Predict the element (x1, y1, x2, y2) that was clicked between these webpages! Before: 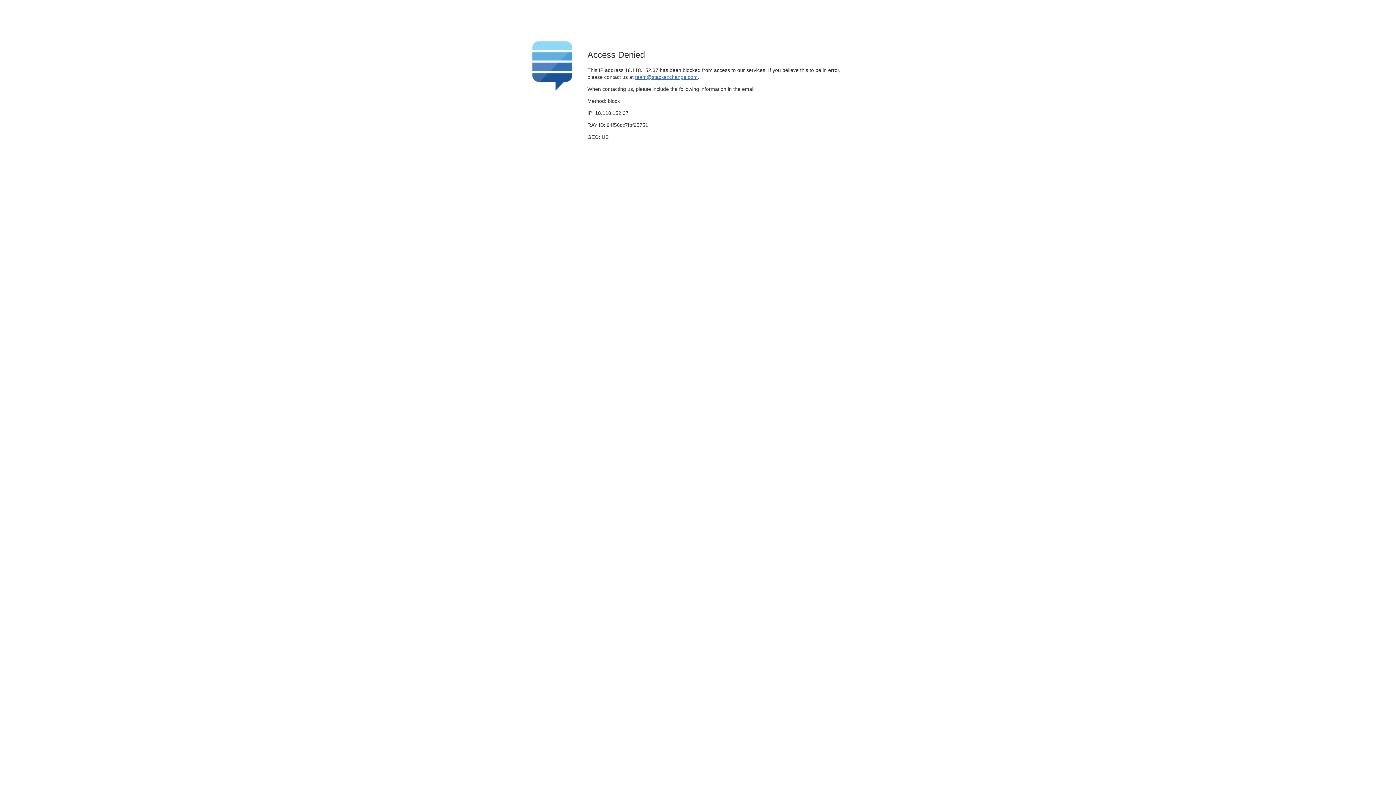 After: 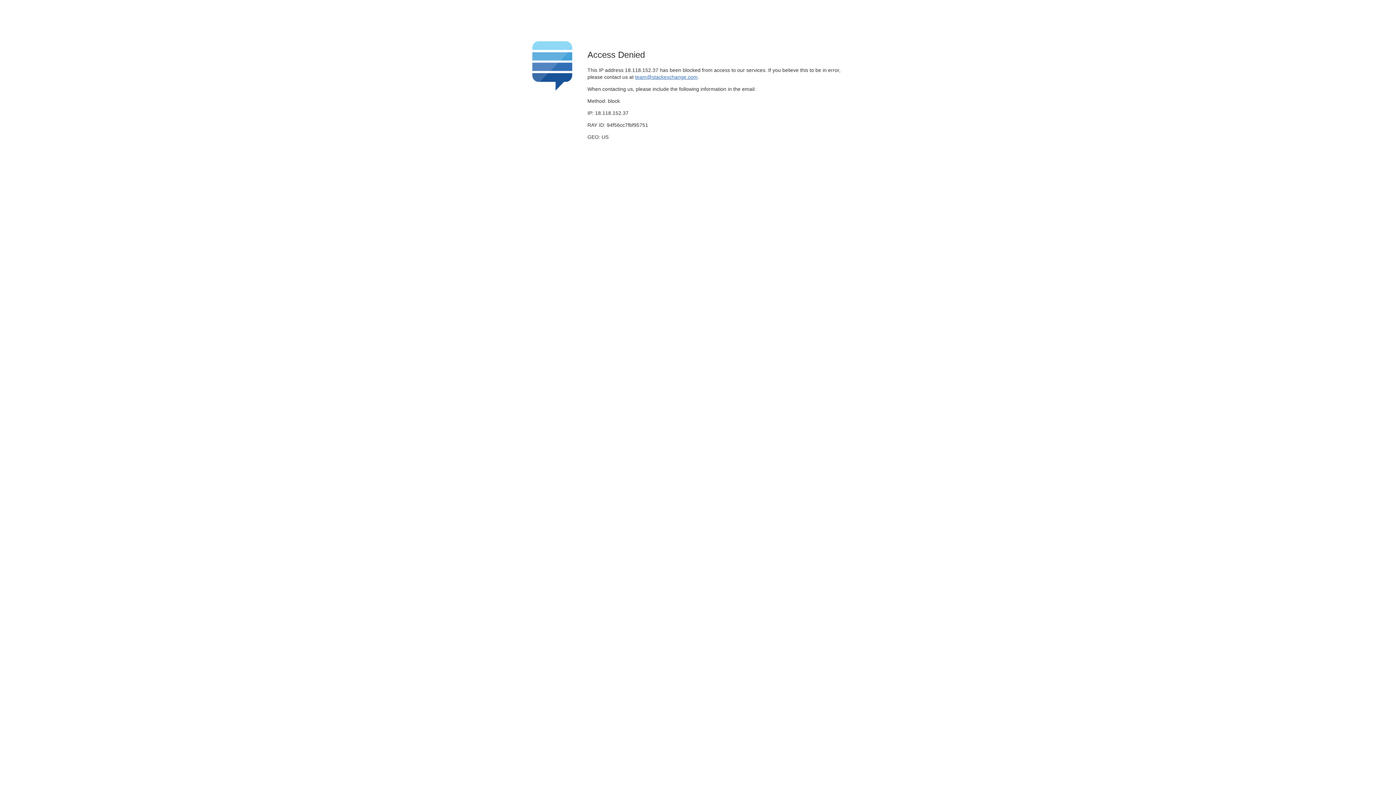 Action: label: team@stackexchange.com bbox: (635, 74, 697, 79)